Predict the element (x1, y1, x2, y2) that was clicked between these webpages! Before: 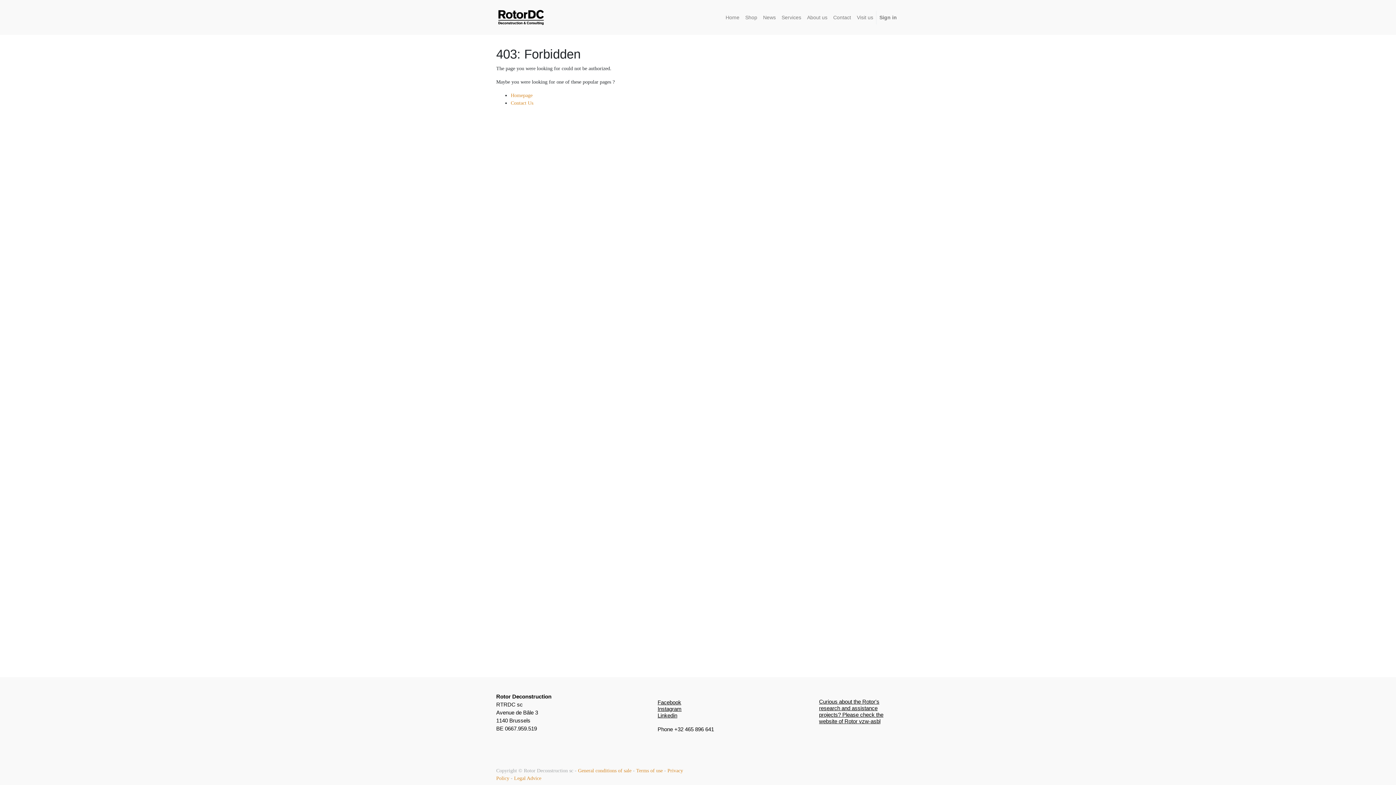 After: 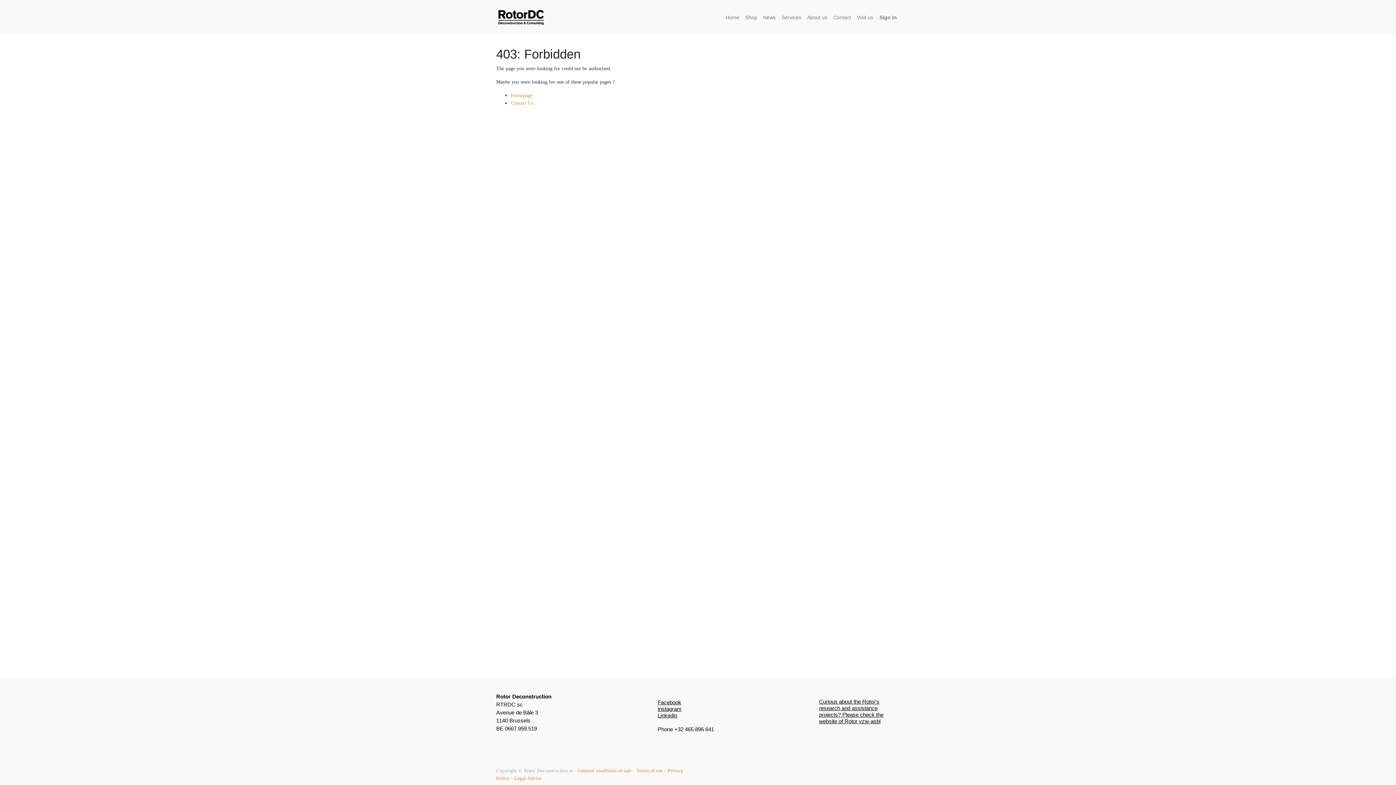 Action: bbox: (657, 712, 677, 718) label: Linkedin